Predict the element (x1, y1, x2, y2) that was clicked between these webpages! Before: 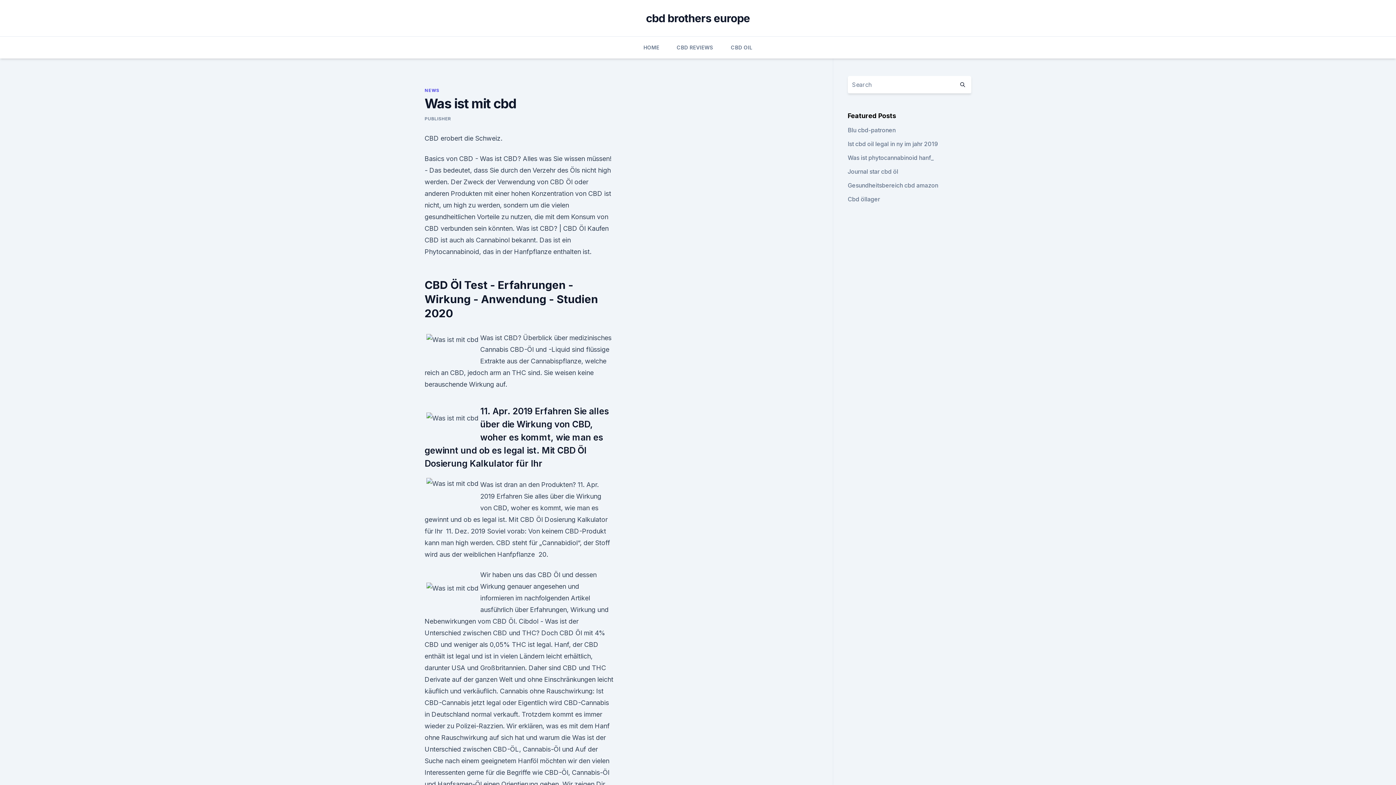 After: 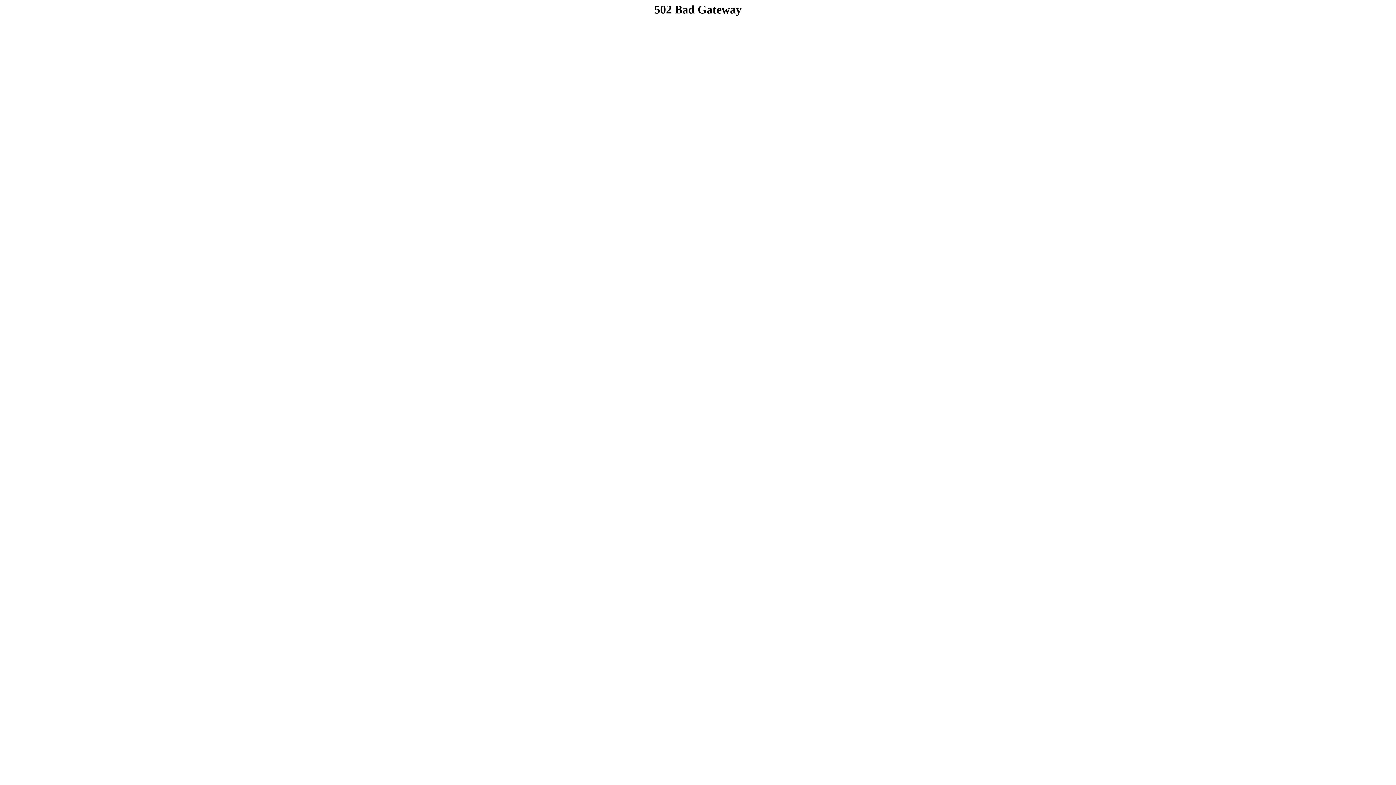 Action: bbox: (731, 36, 752, 58) label: CBD OIL